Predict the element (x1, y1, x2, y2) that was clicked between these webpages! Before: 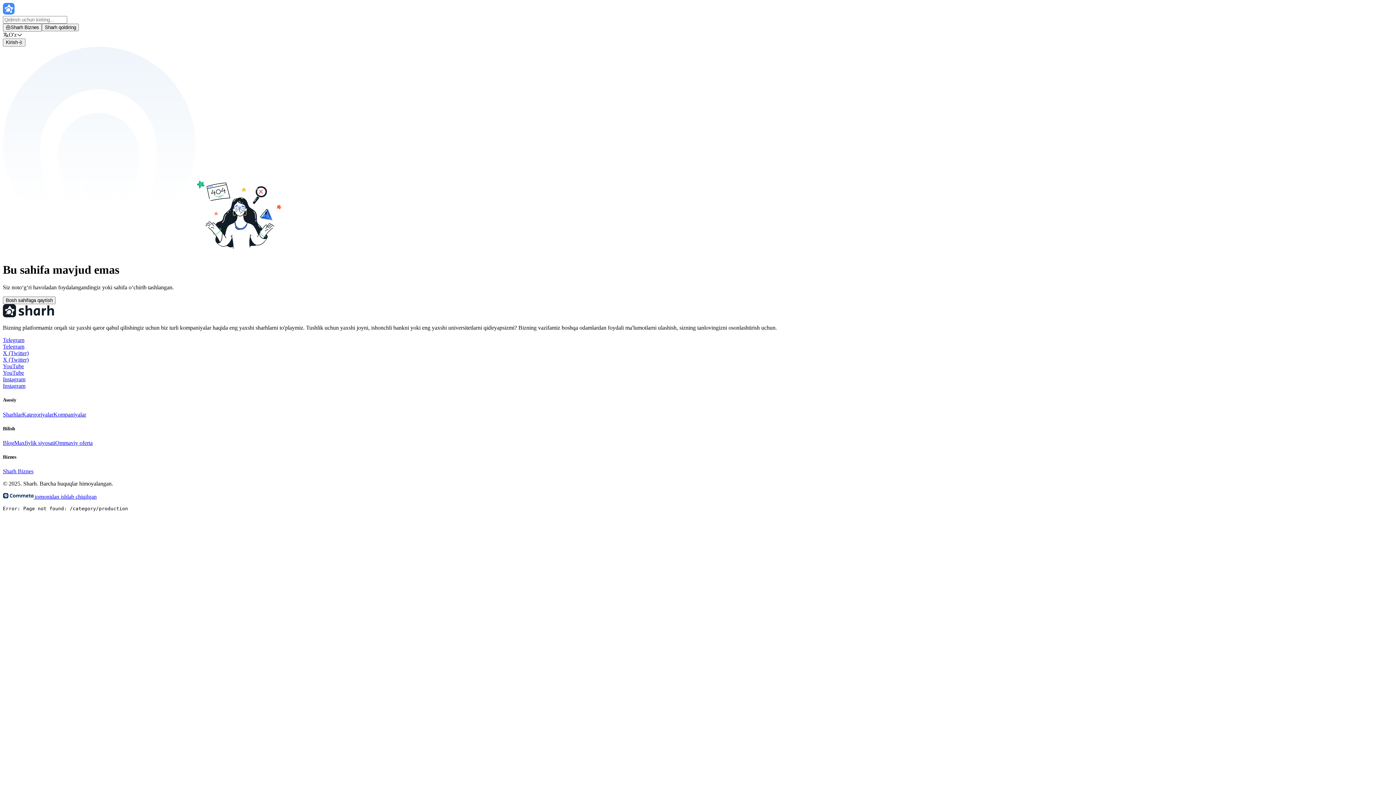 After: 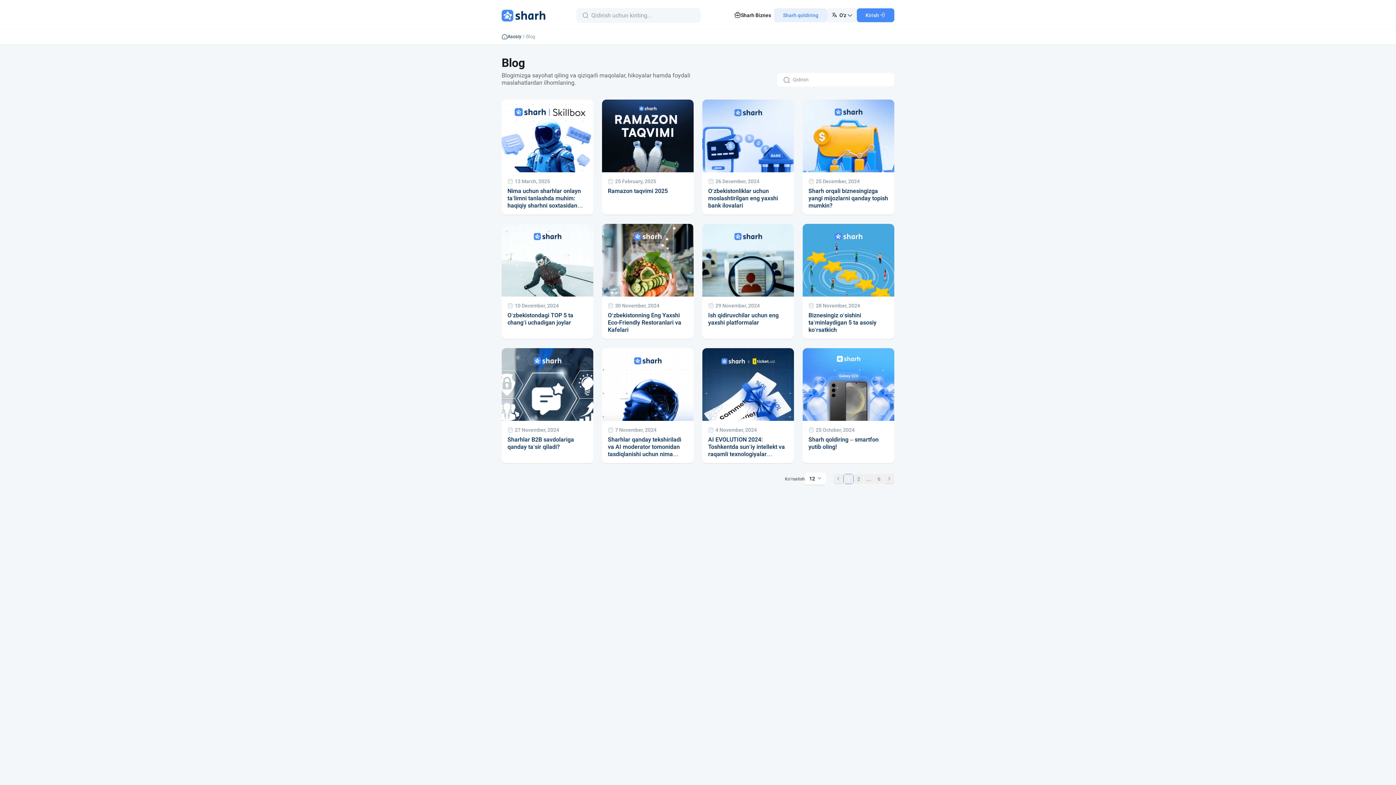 Action: label: Blog bbox: (2, 431, 14, 438)